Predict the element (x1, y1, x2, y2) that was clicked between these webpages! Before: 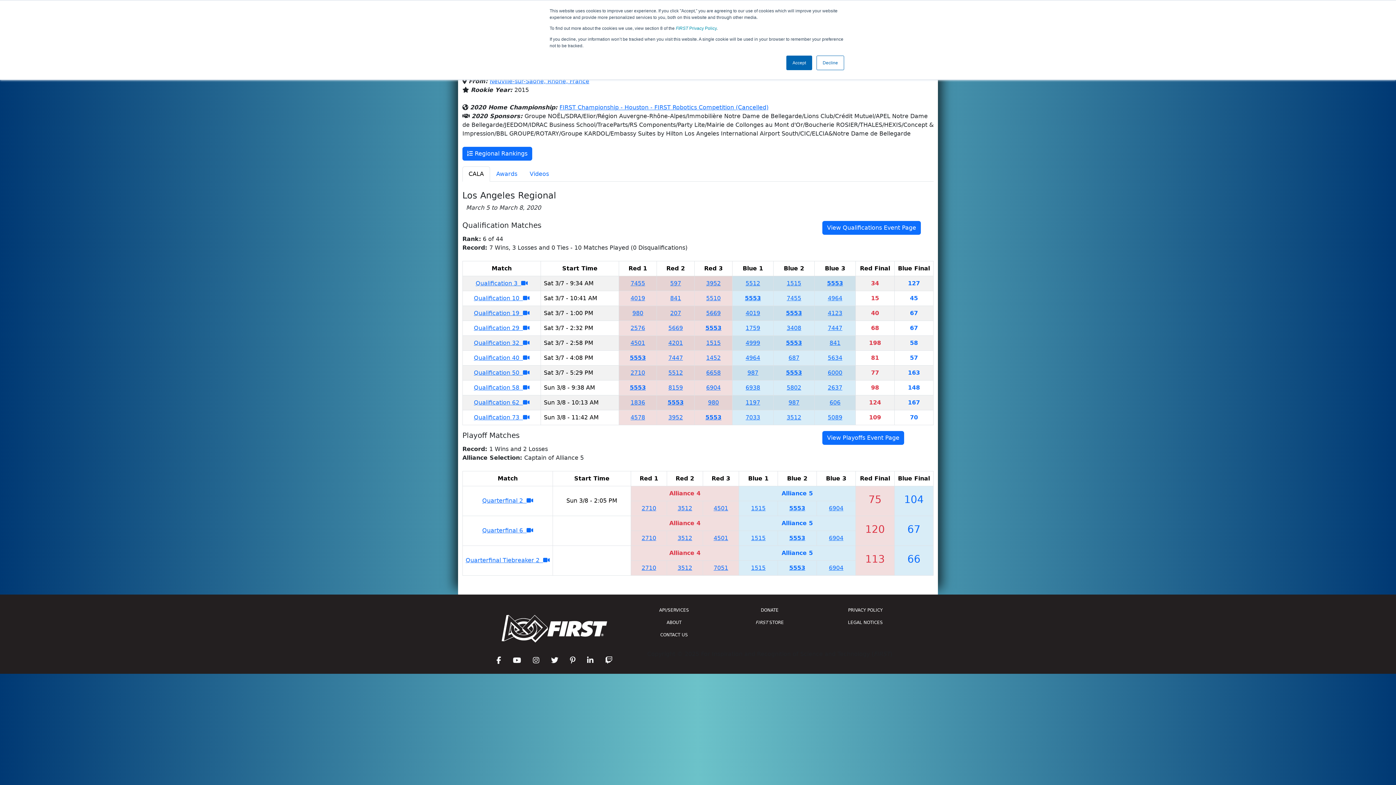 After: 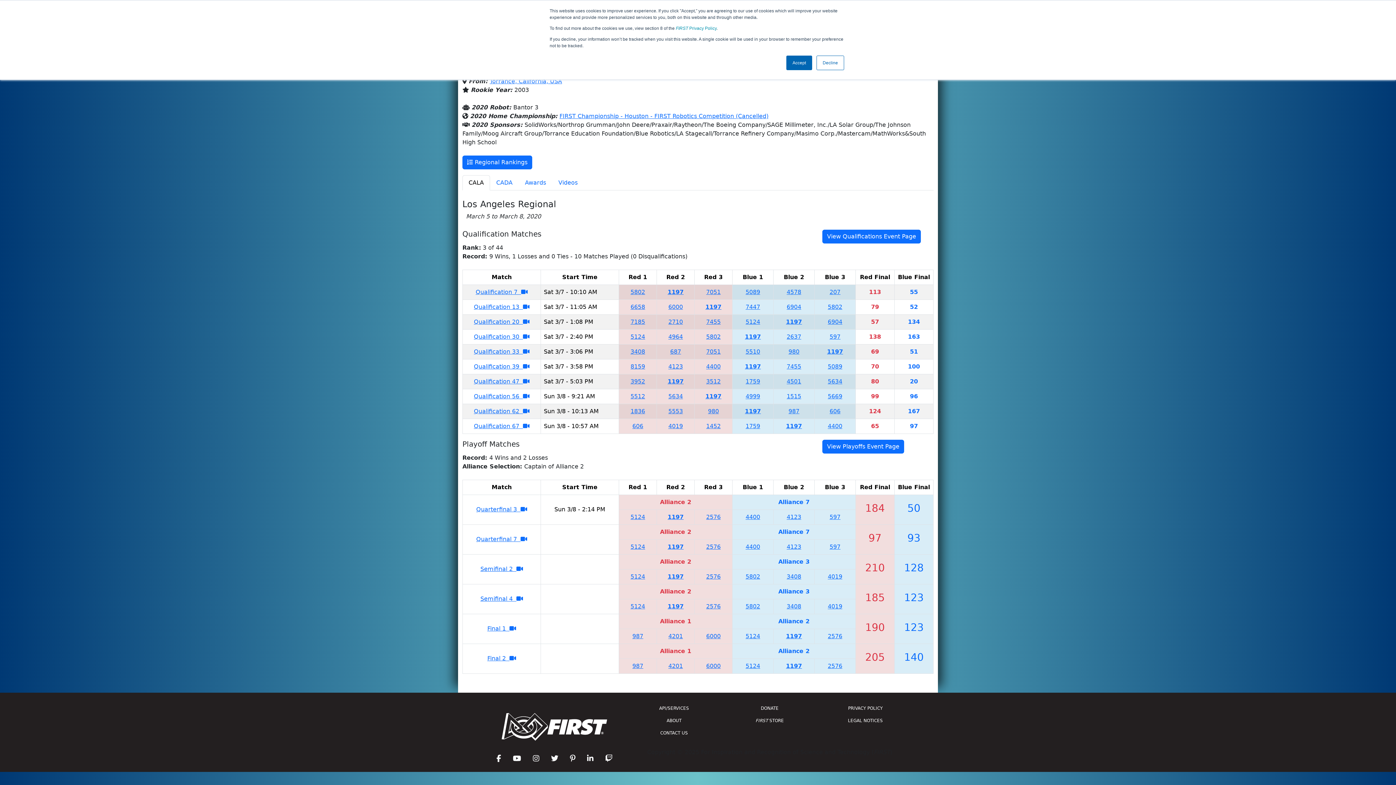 Action: label: 1197 bbox: (745, 399, 760, 406)